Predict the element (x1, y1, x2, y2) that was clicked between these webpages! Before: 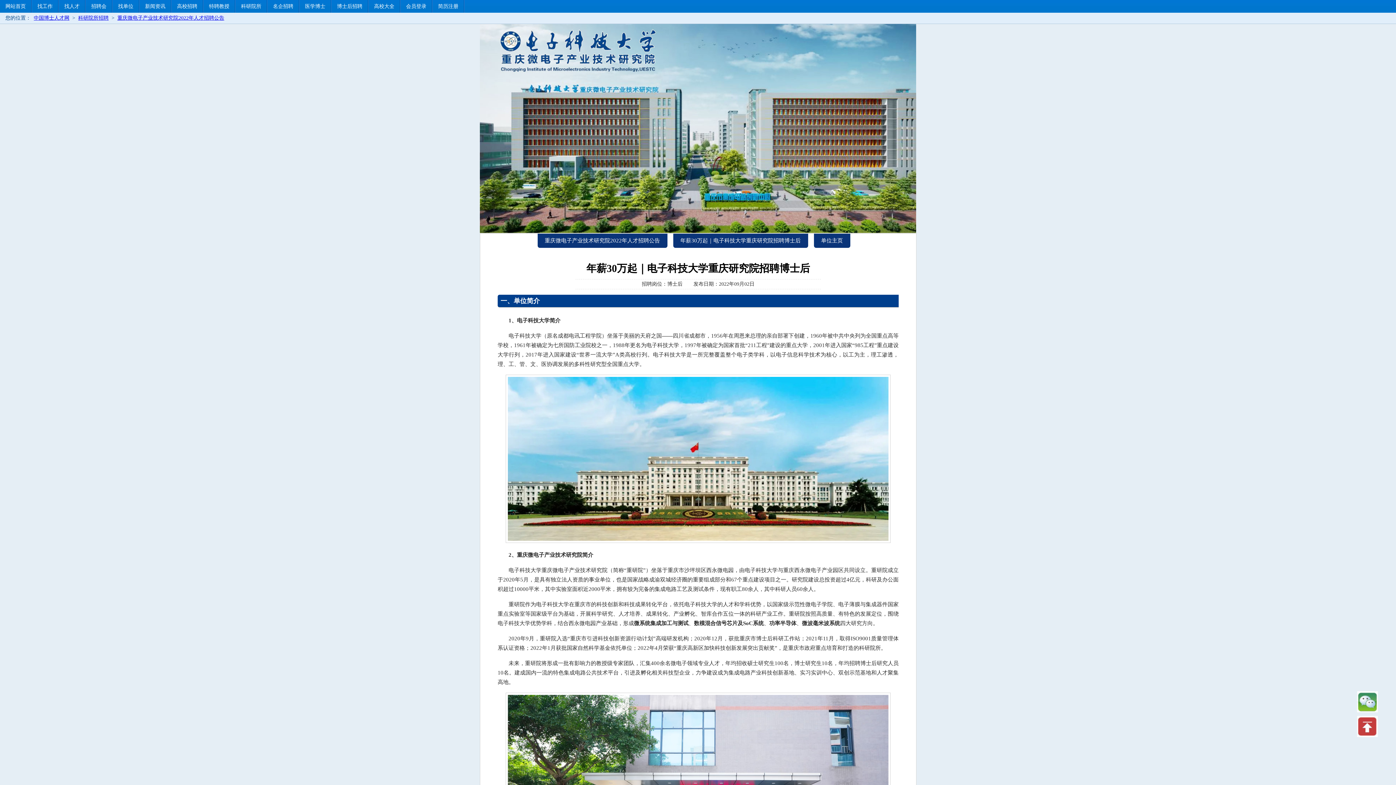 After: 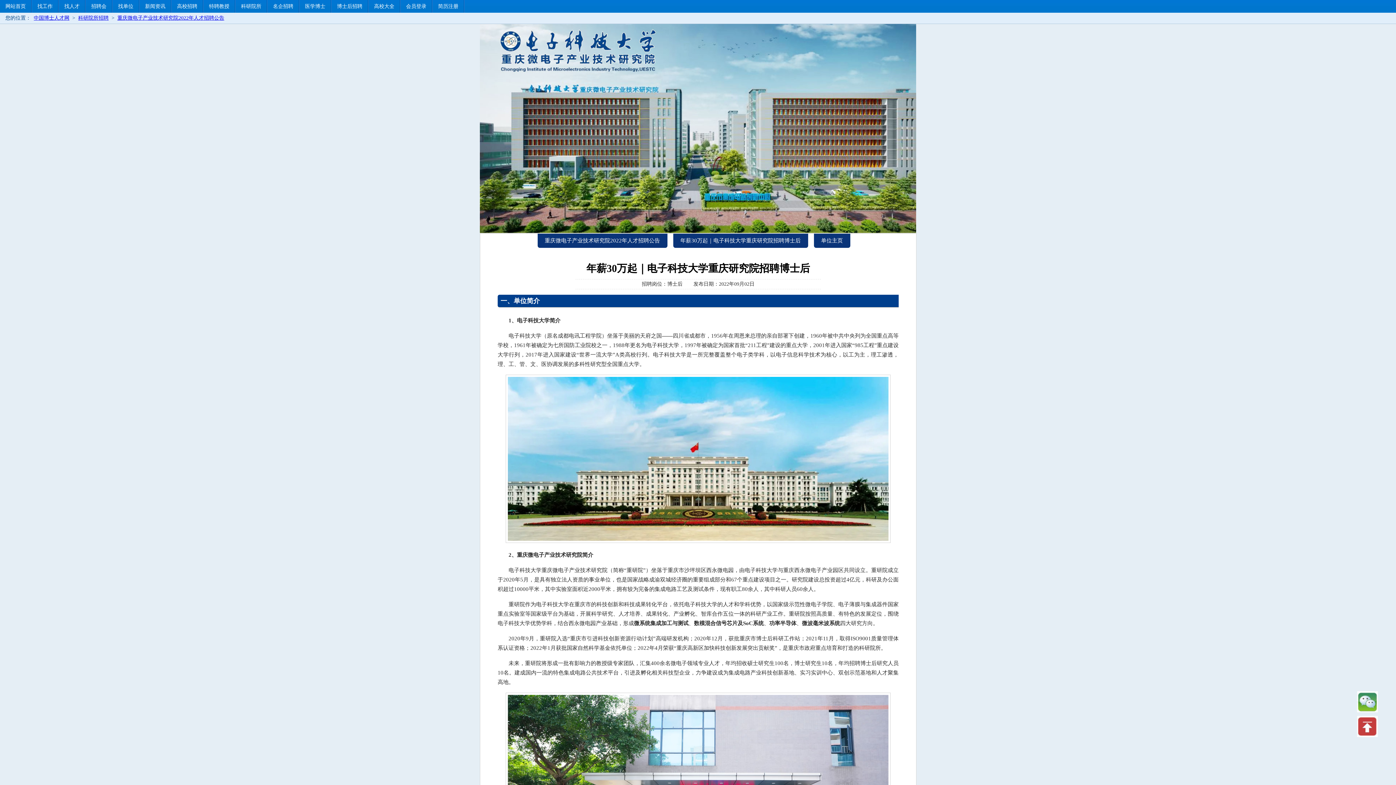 Action: bbox: (676, 233, 804, 248) label: 年薪30万起｜电子科技大学重庆研究院招聘博士后